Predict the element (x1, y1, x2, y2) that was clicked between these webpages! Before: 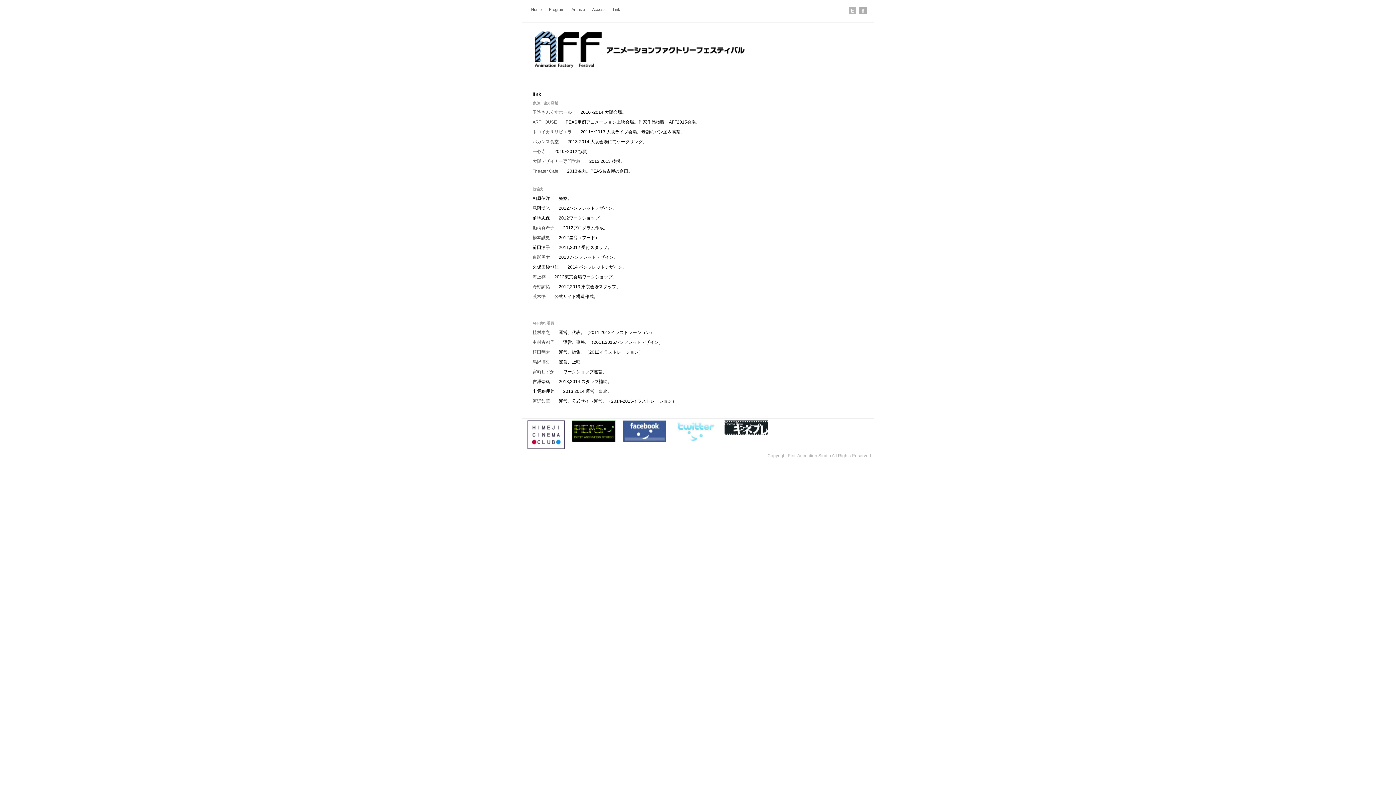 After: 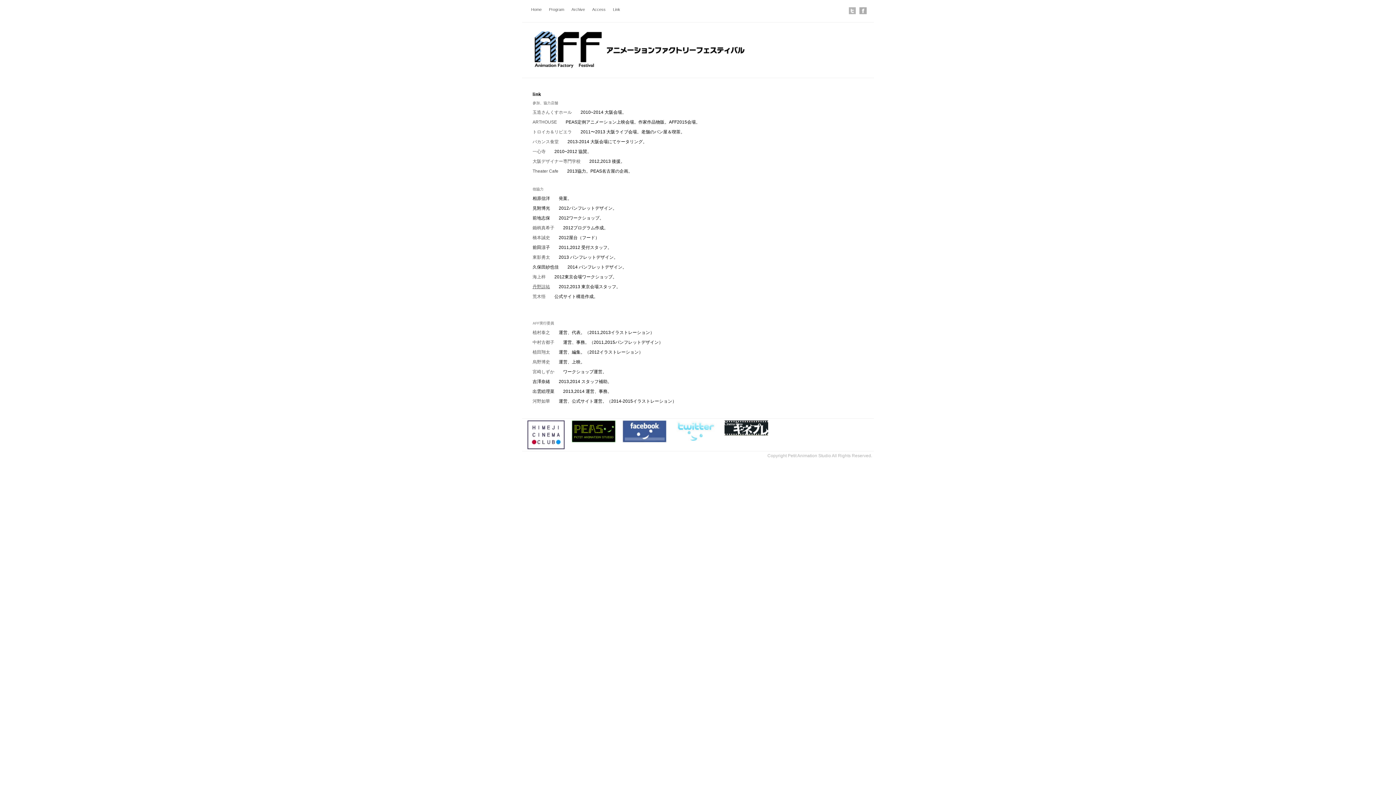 Action: bbox: (532, 284, 550, 289) label: 丹野諒祐